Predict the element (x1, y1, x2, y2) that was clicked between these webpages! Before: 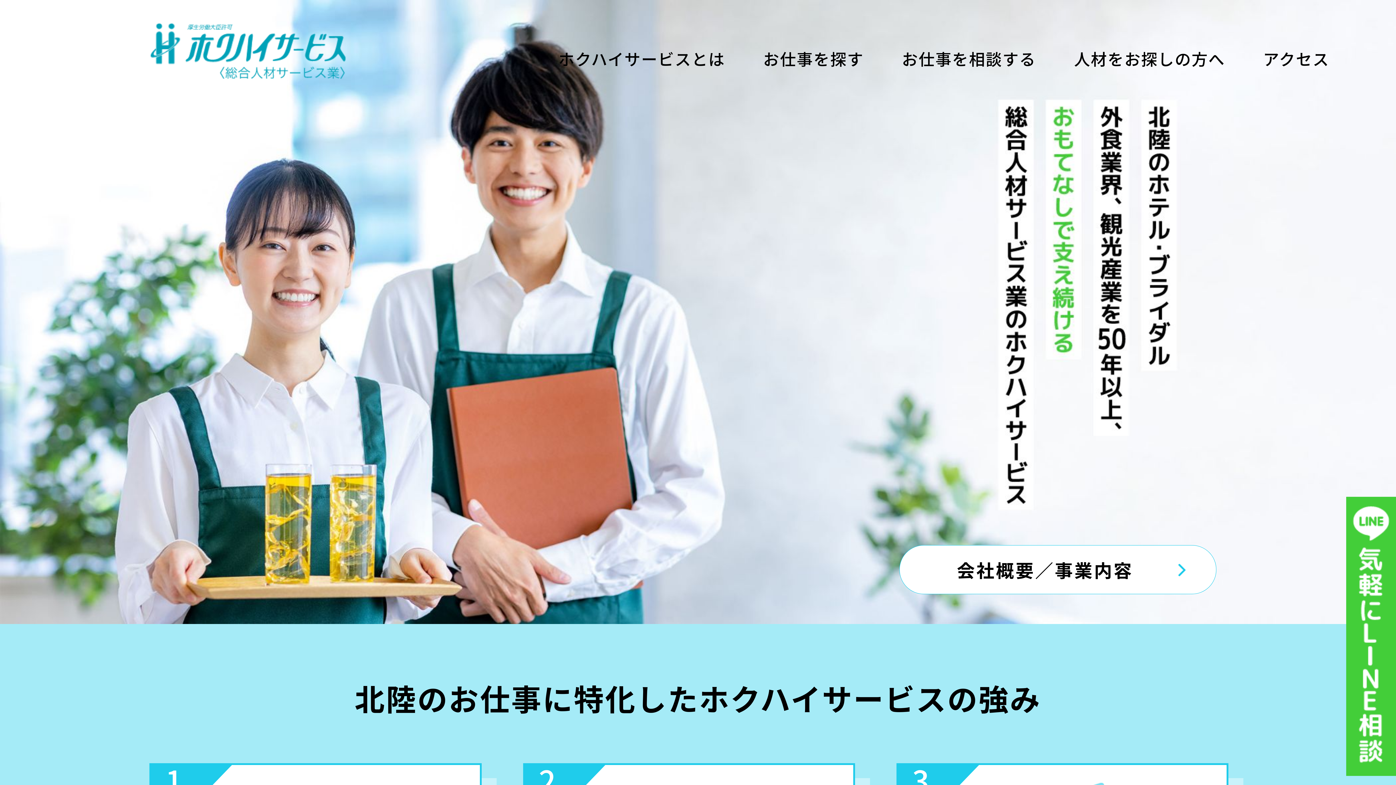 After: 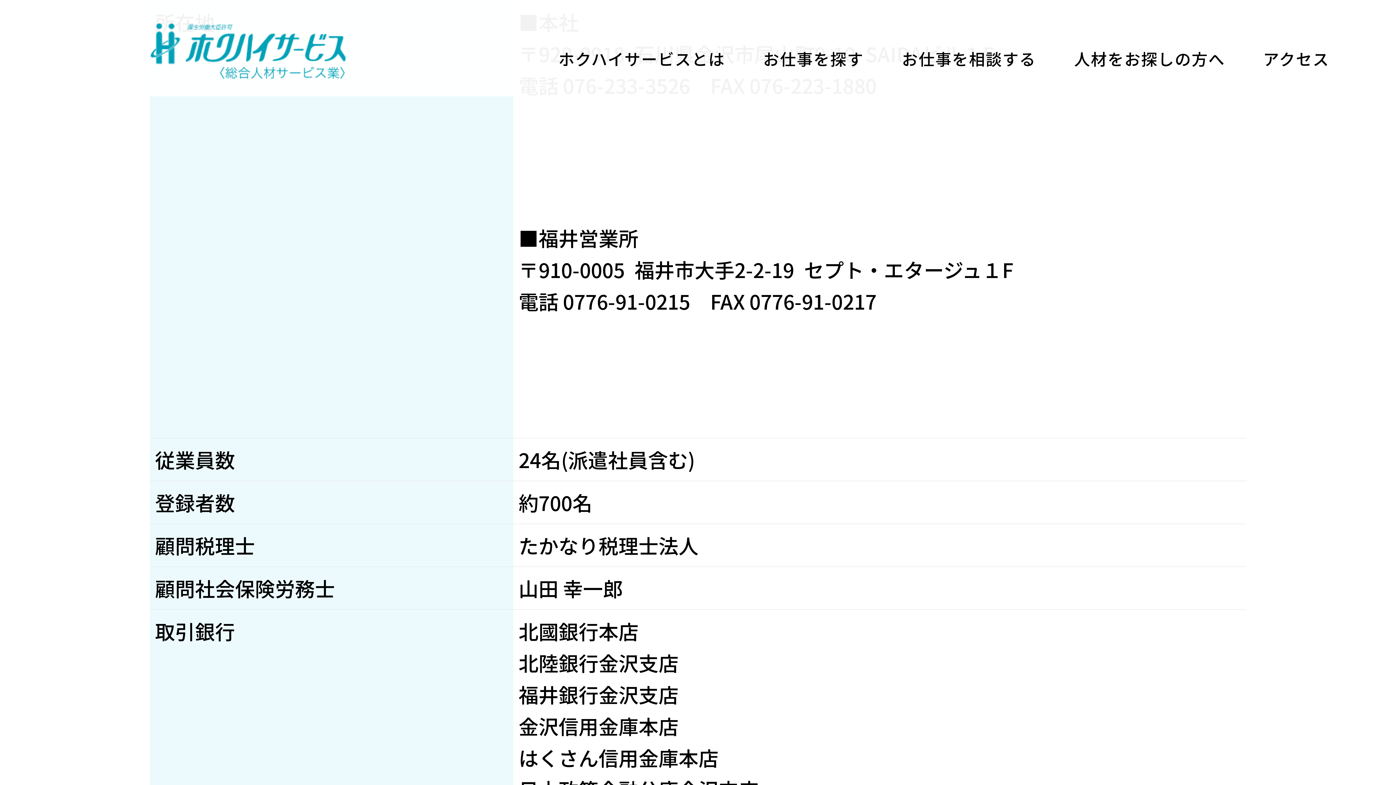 Action: label: アクセス bbox: (1263, 46, 1329, 70)